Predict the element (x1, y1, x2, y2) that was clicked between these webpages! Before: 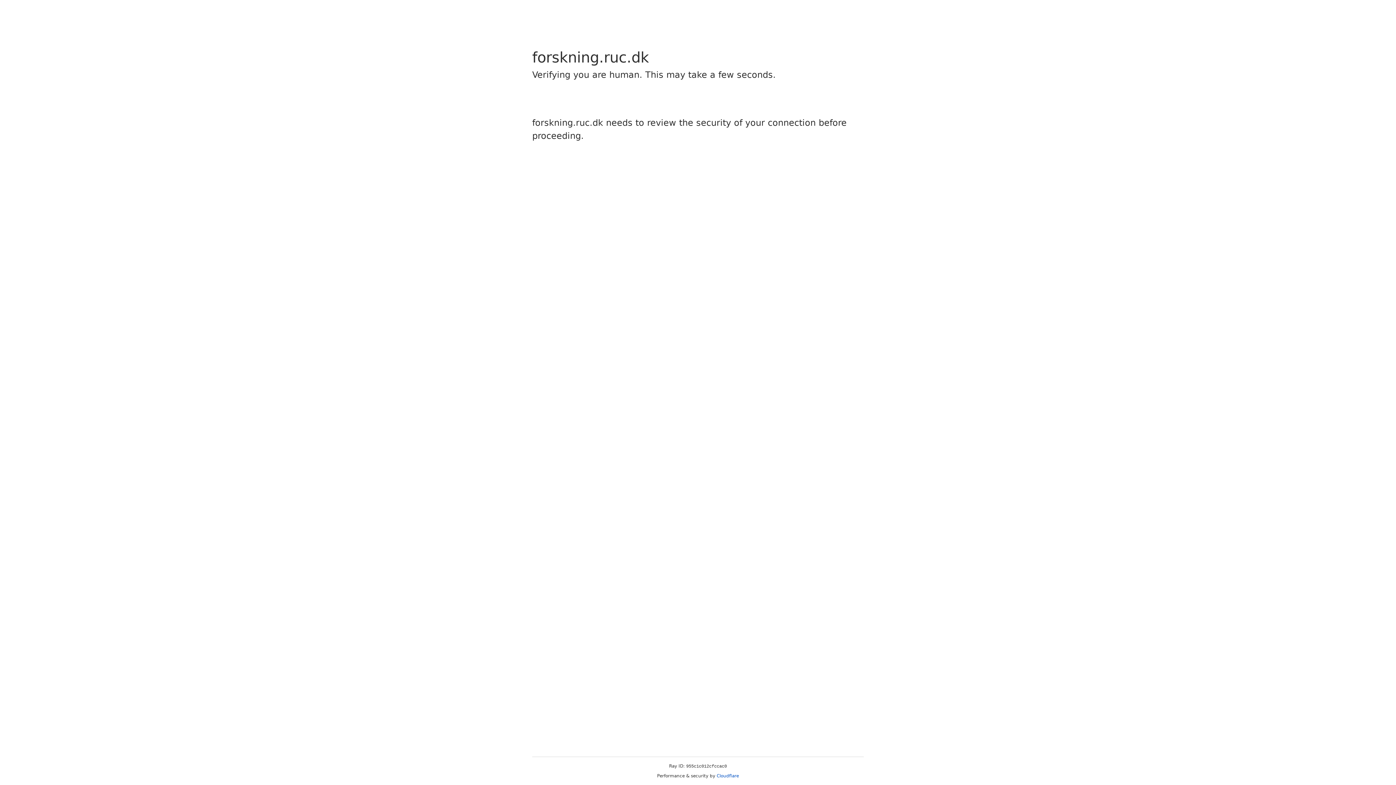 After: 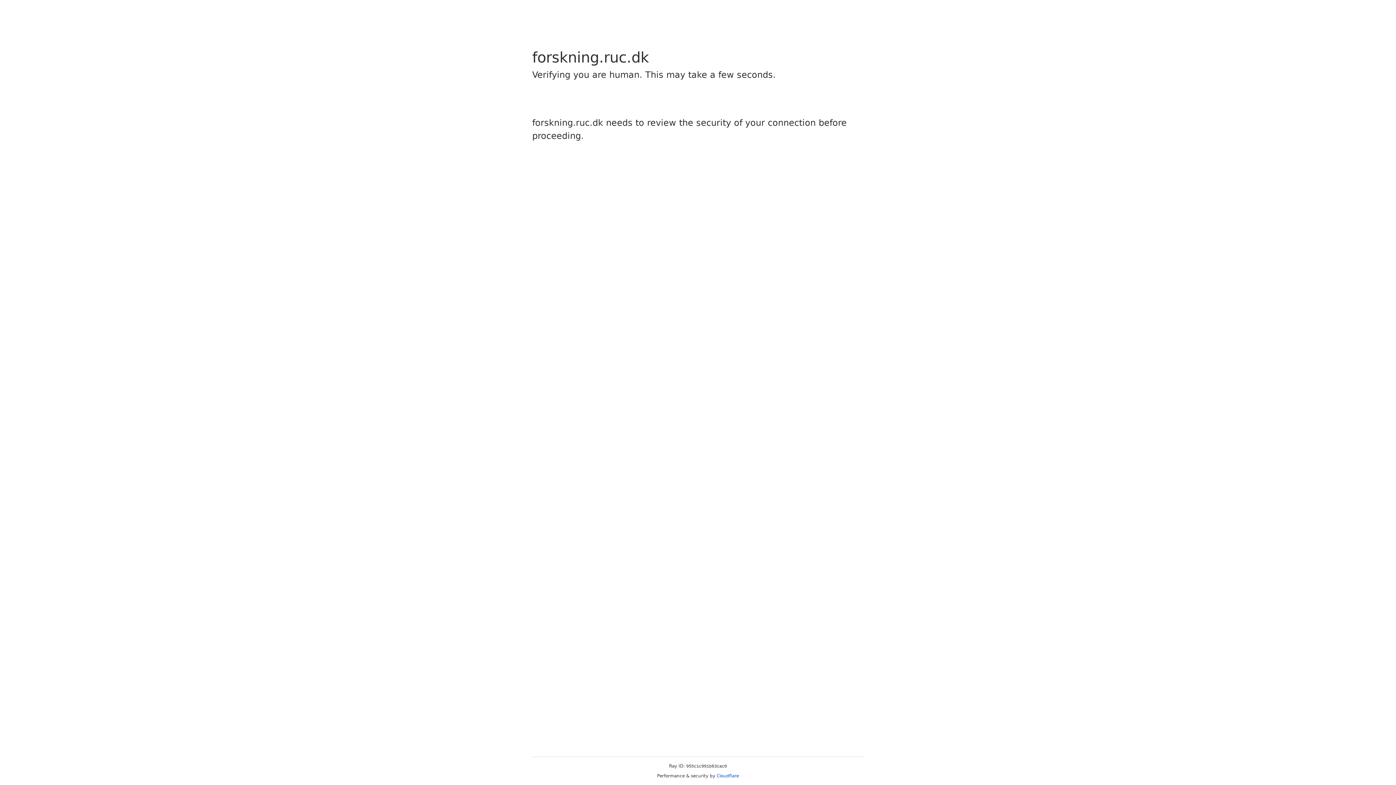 Action: label: Cloudflare bbox: (716, 773, 739, 778)